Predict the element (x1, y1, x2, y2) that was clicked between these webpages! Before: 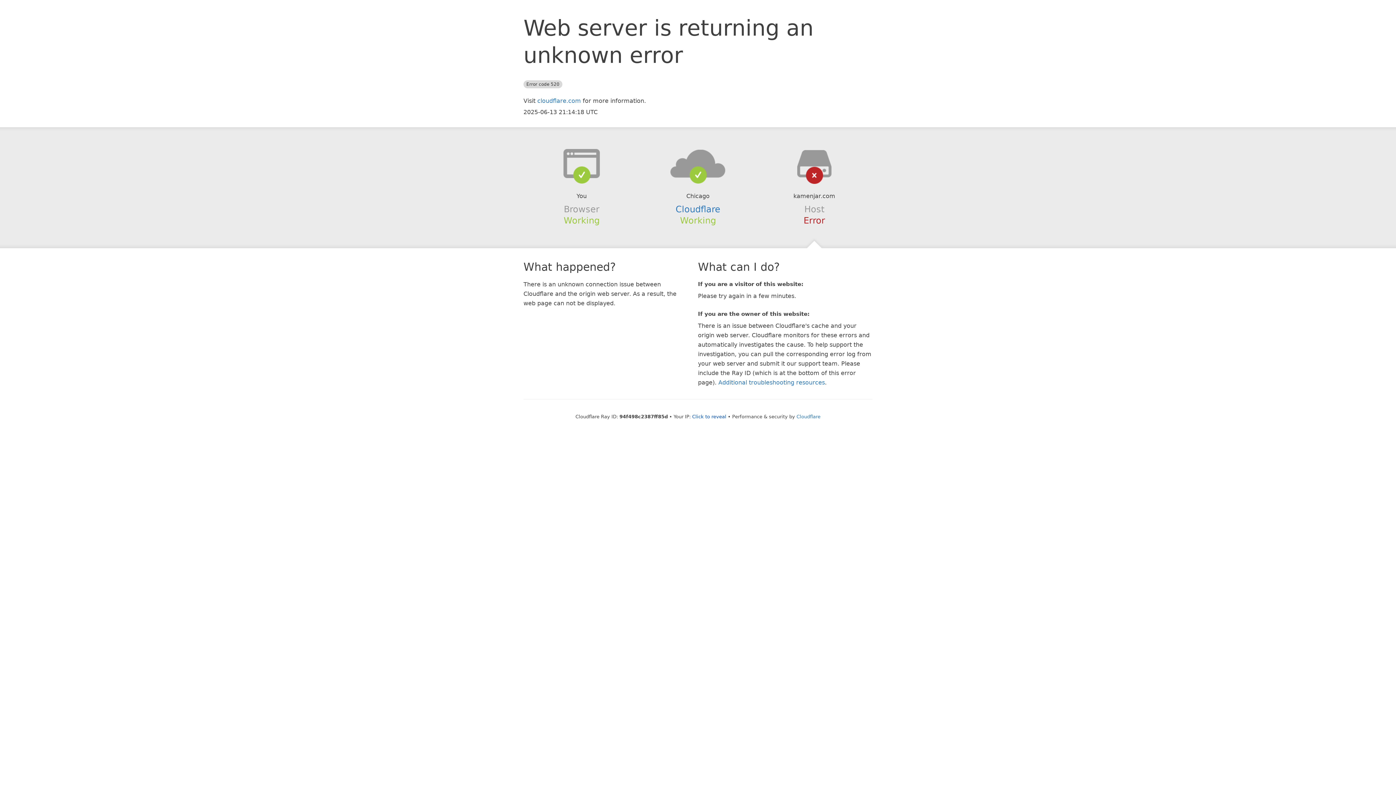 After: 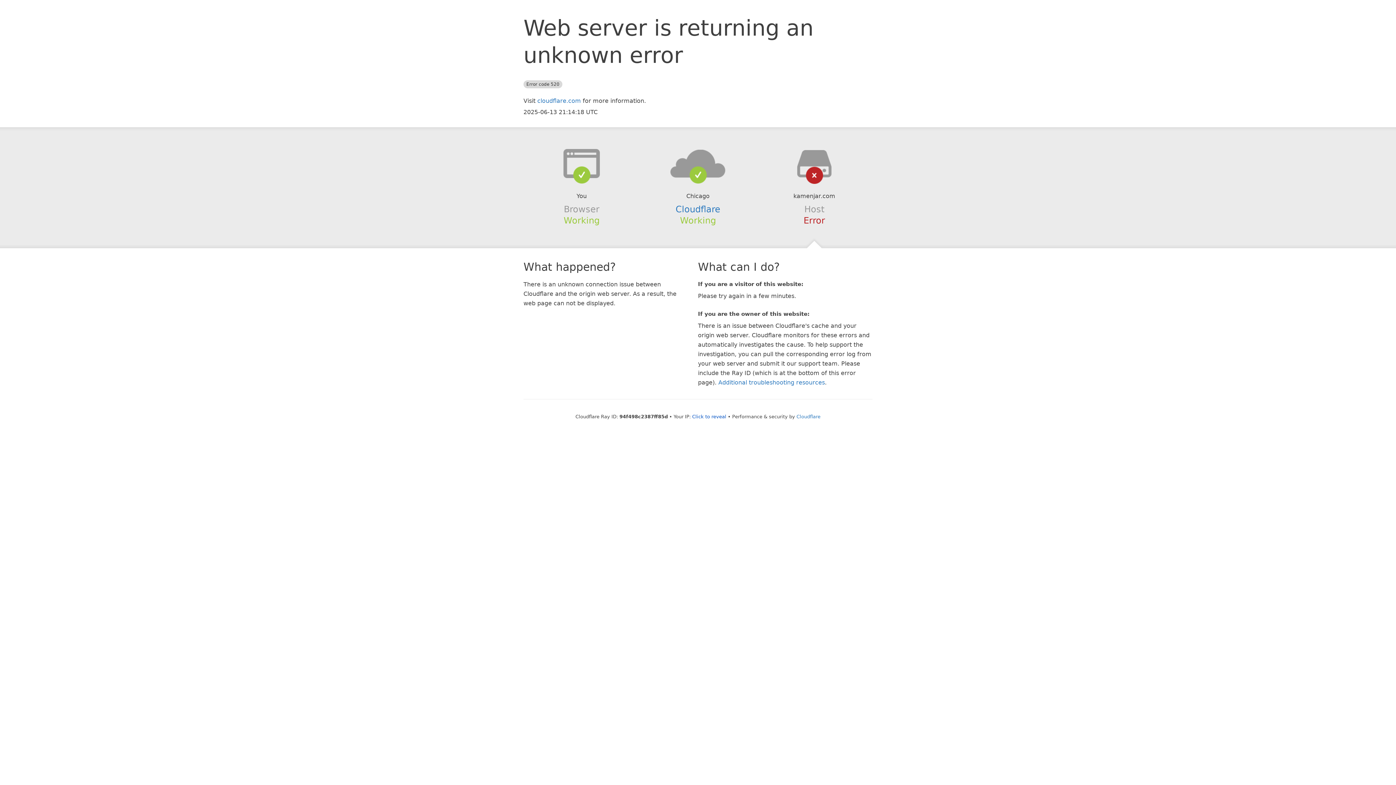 Action: bbox: (639, 148, 756, 178)